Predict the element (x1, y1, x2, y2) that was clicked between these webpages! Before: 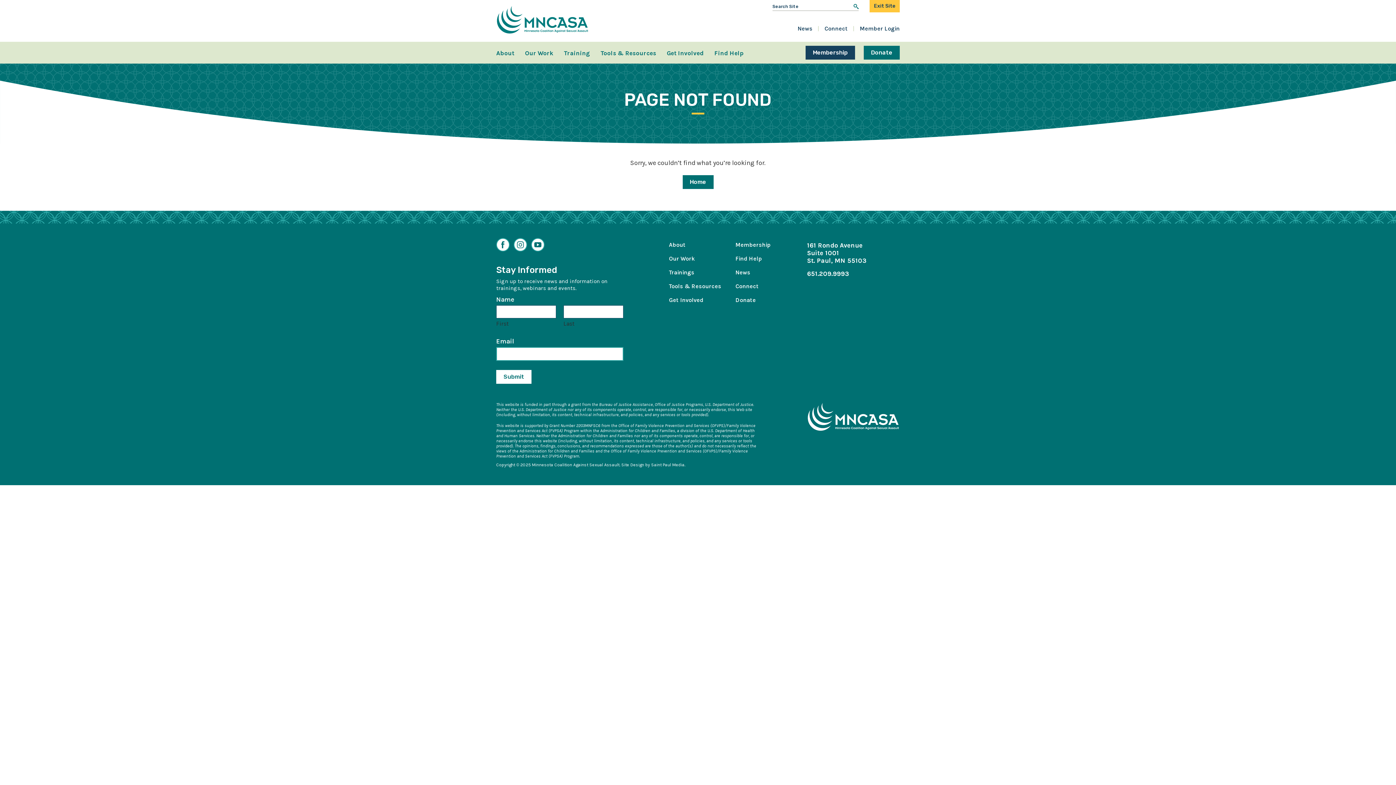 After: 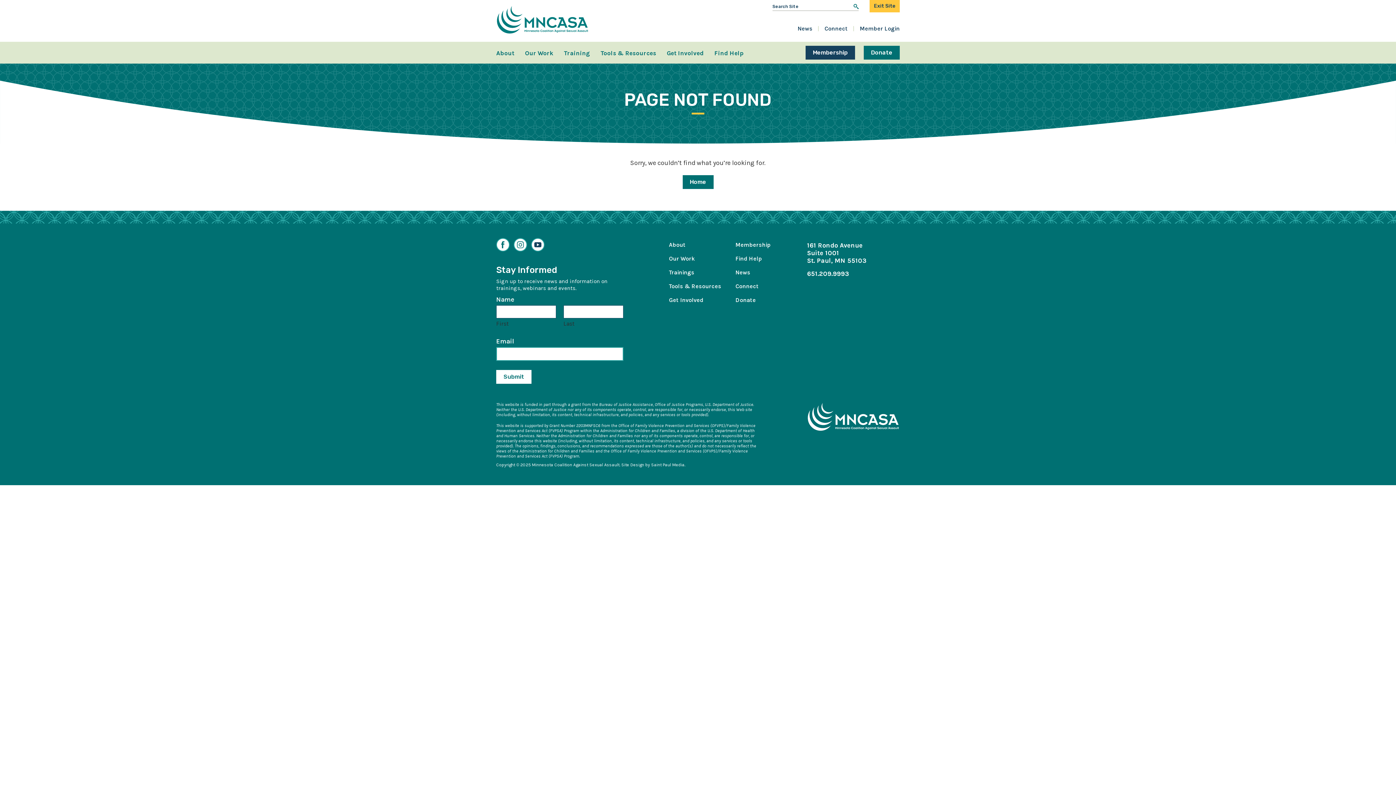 Action: label: YouTube bbox: (531, 238, 544, 251)